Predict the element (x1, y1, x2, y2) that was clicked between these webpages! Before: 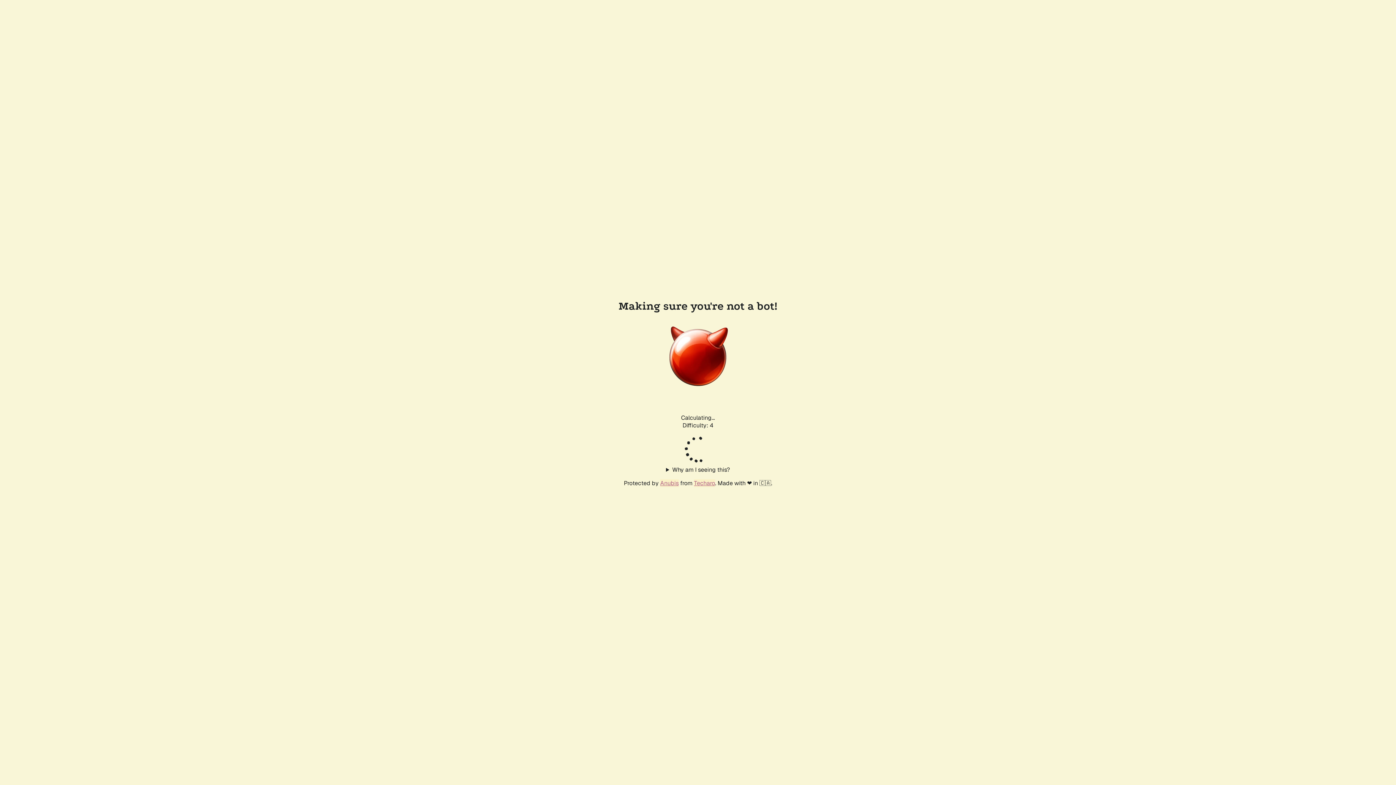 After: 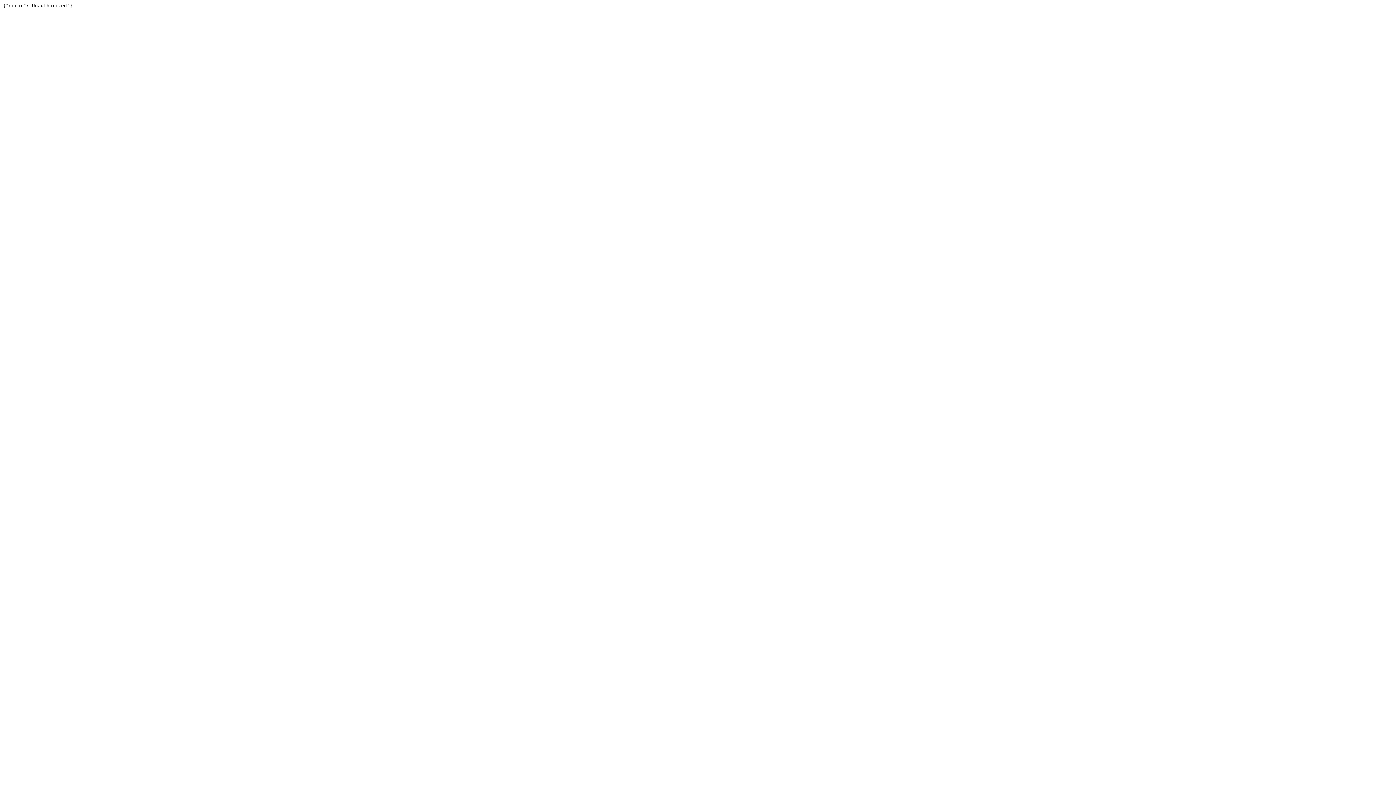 Action: bbox: (694, 479, 715, 487) label: Techaro